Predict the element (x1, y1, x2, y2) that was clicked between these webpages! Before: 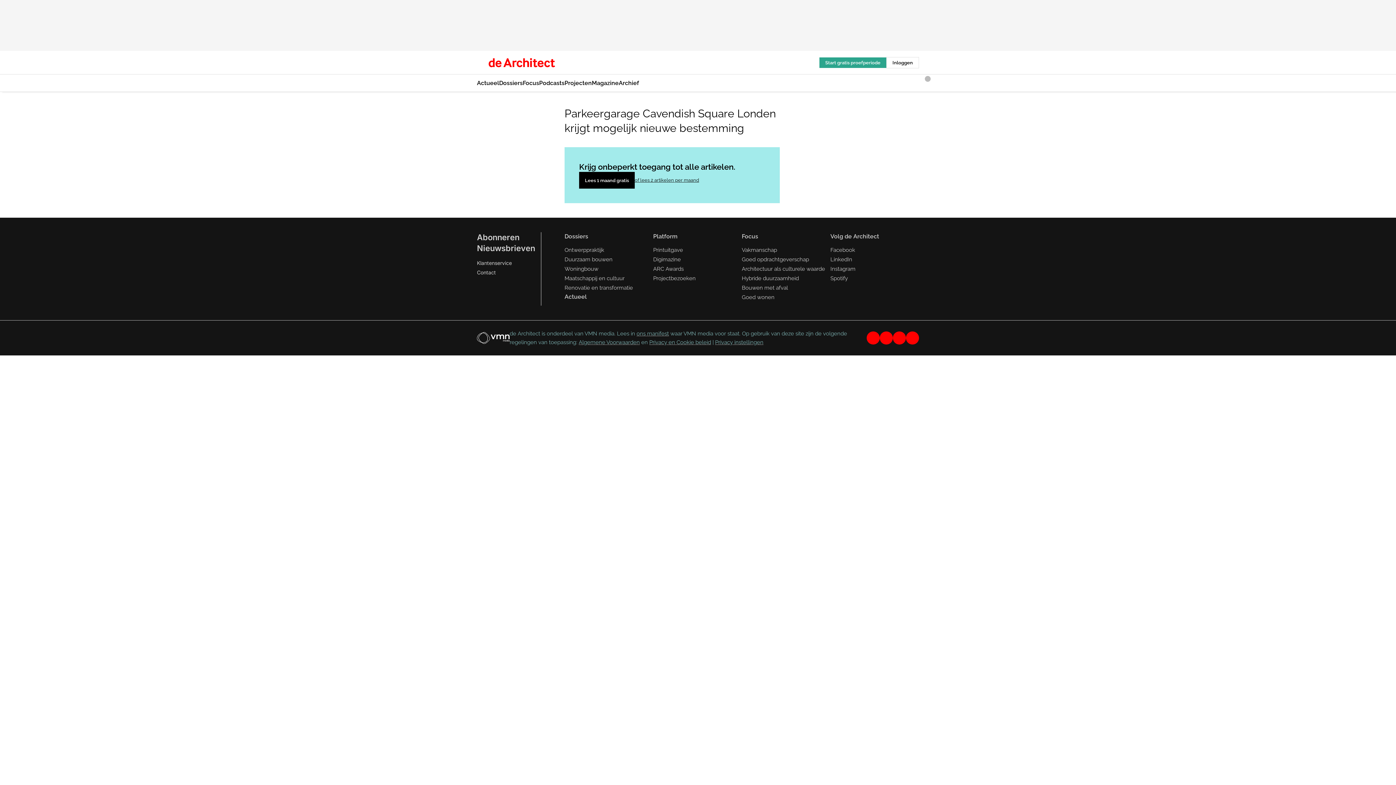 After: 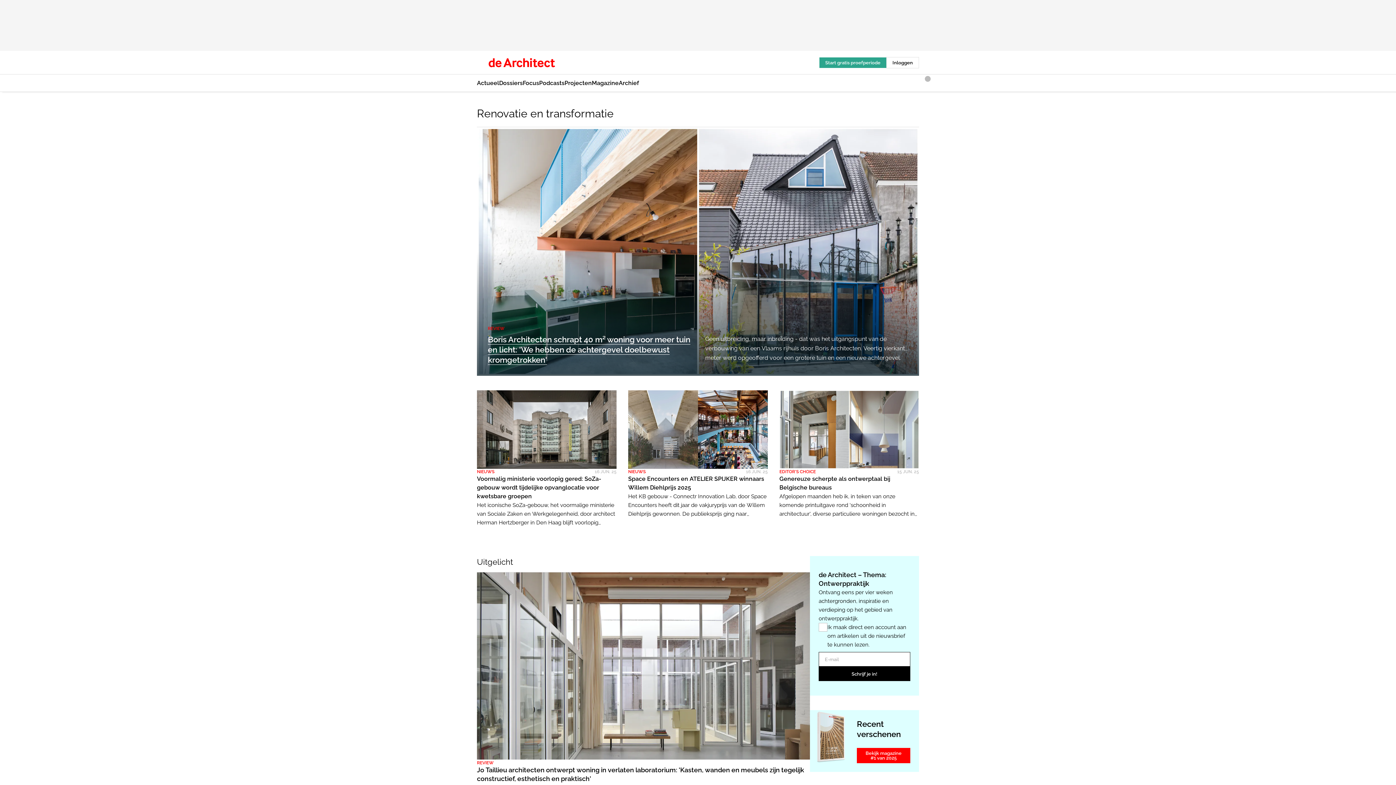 Action: label: Renovatie en transformatie bbox: (564, 284, 633, 291)